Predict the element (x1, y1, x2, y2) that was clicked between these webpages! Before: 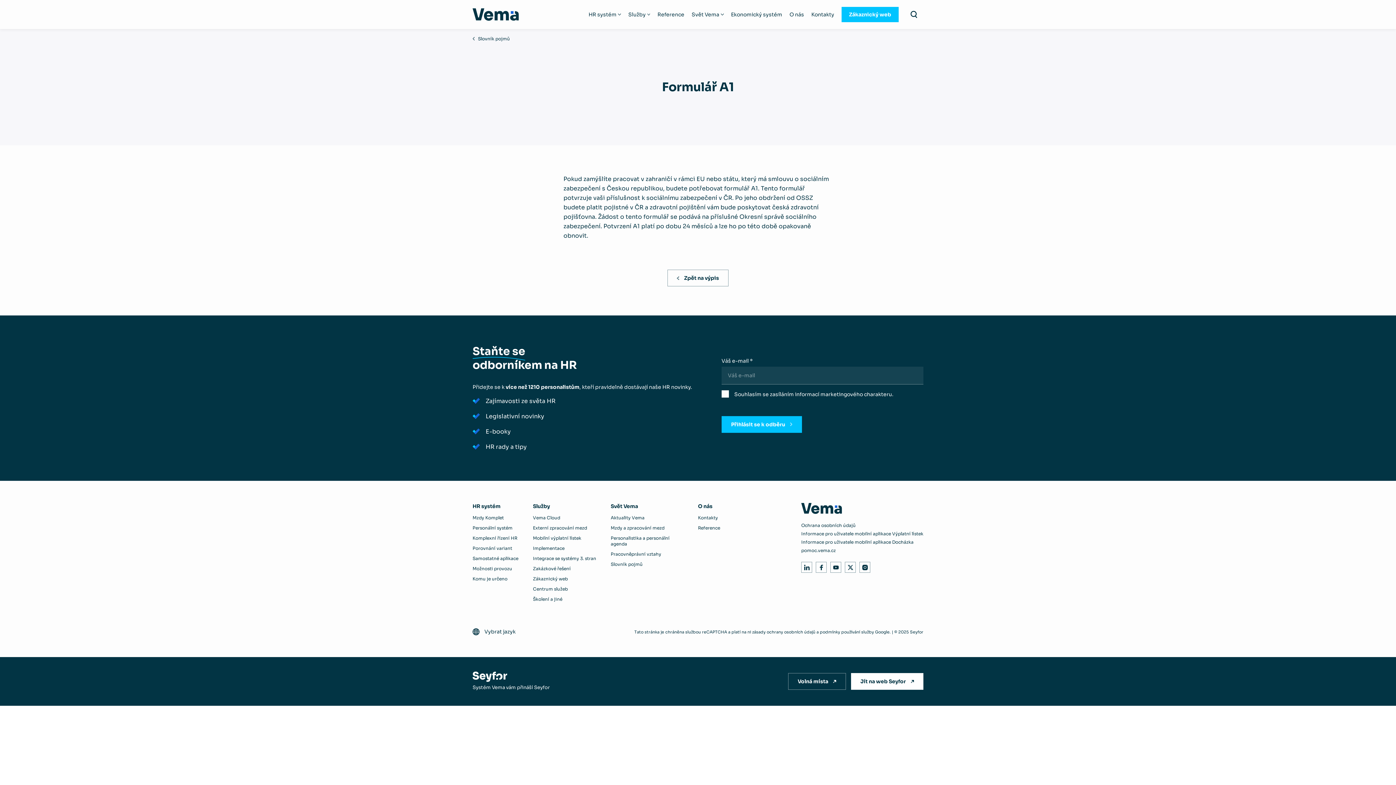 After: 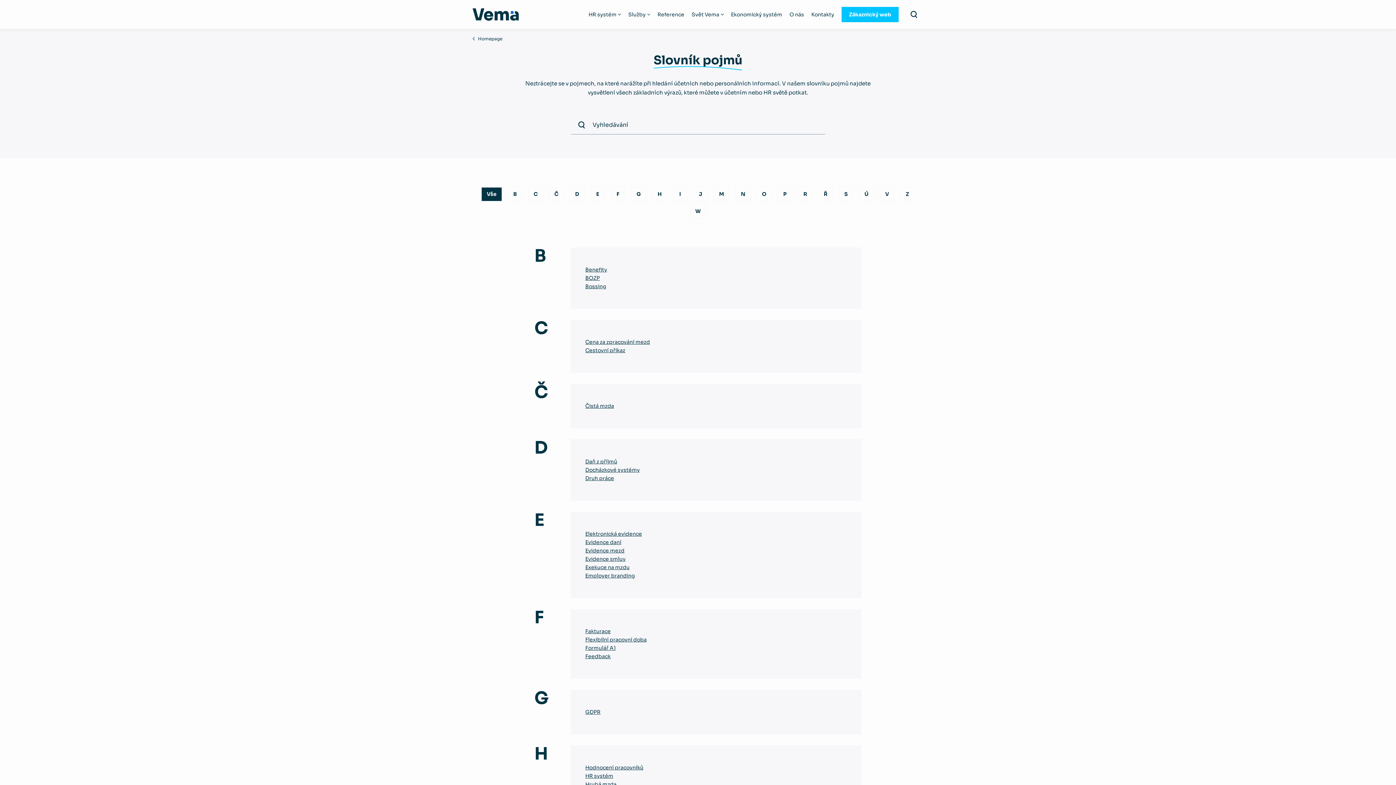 Action: bbox: (478, 36, 510, 41) label: Slovník pojmů